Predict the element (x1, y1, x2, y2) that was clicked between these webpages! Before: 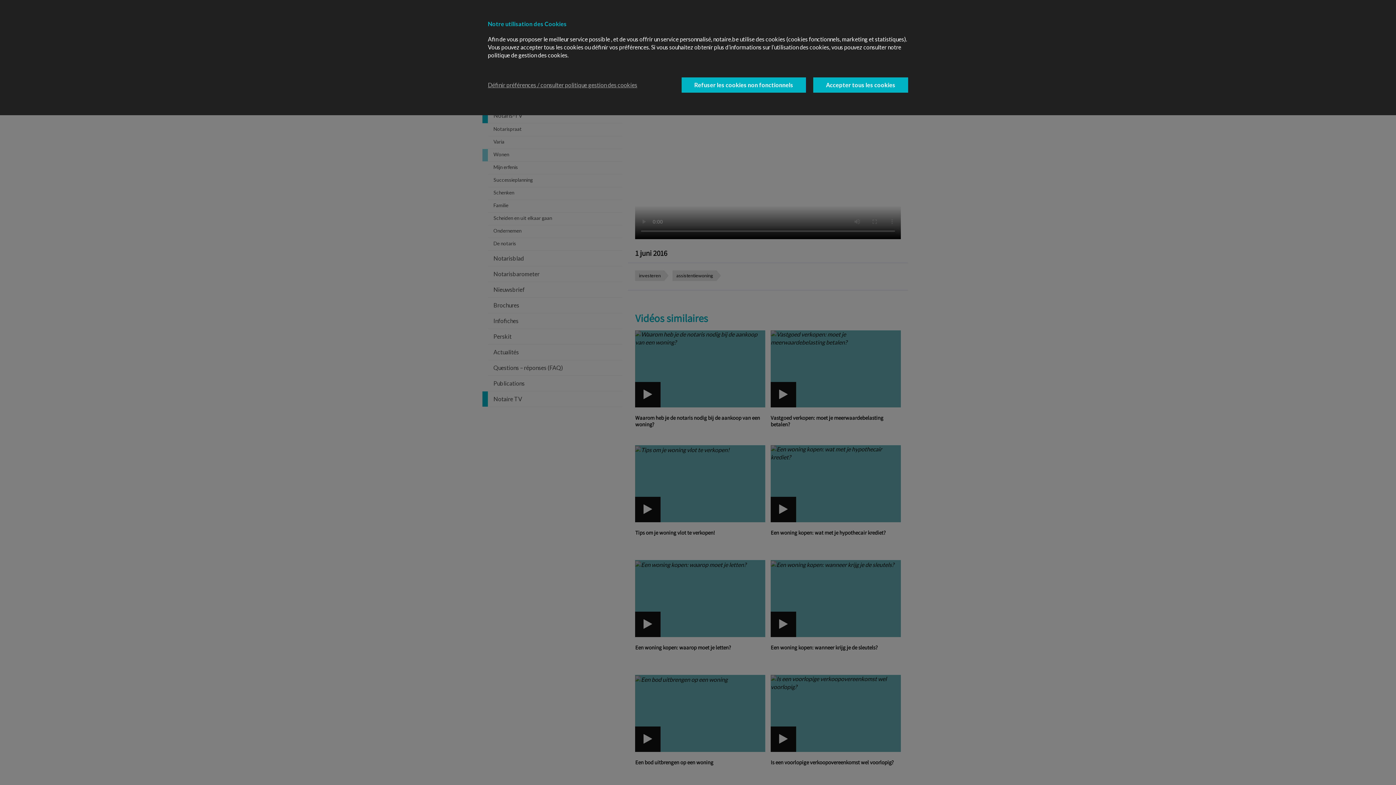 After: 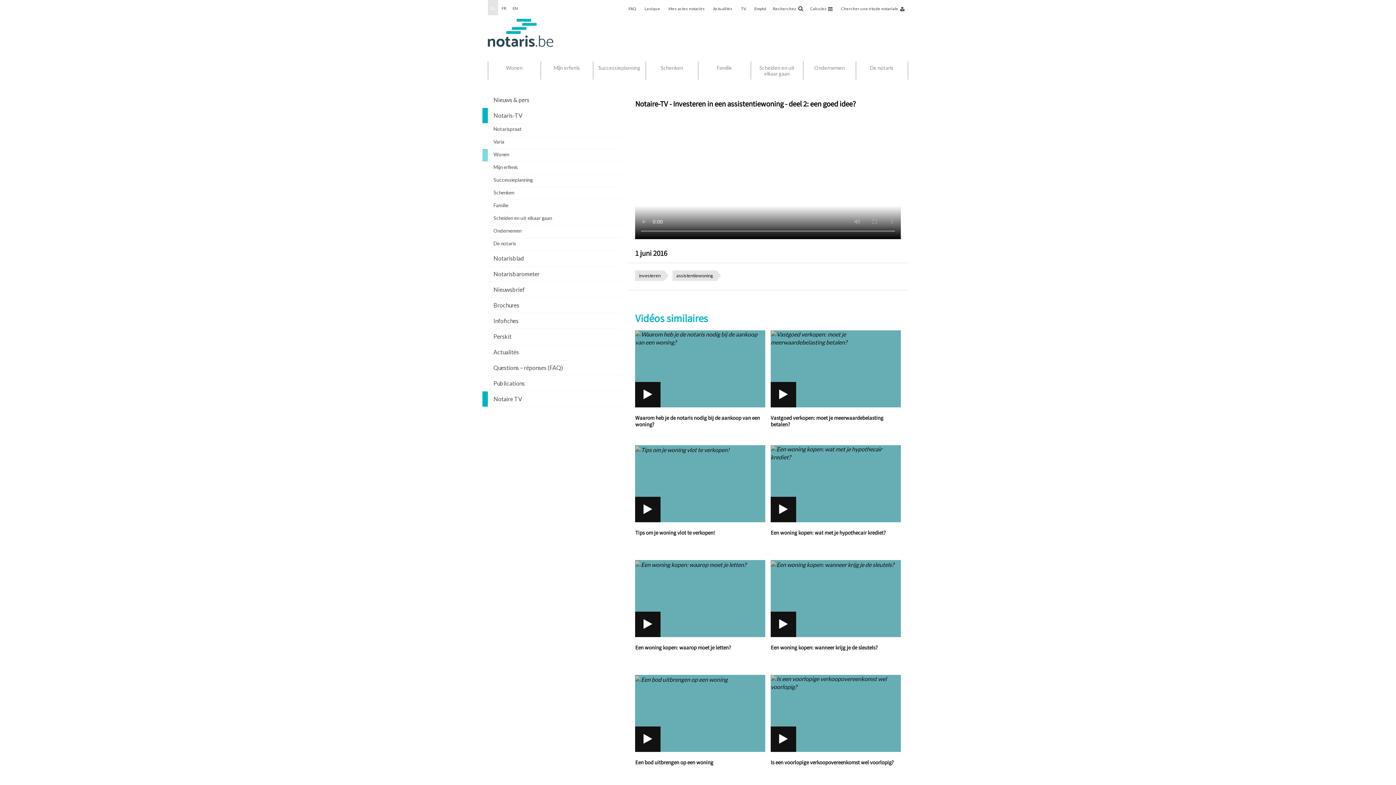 Action: bbox: (681, 77, 806, 92) label: Refuser les cookies non fonctionnels